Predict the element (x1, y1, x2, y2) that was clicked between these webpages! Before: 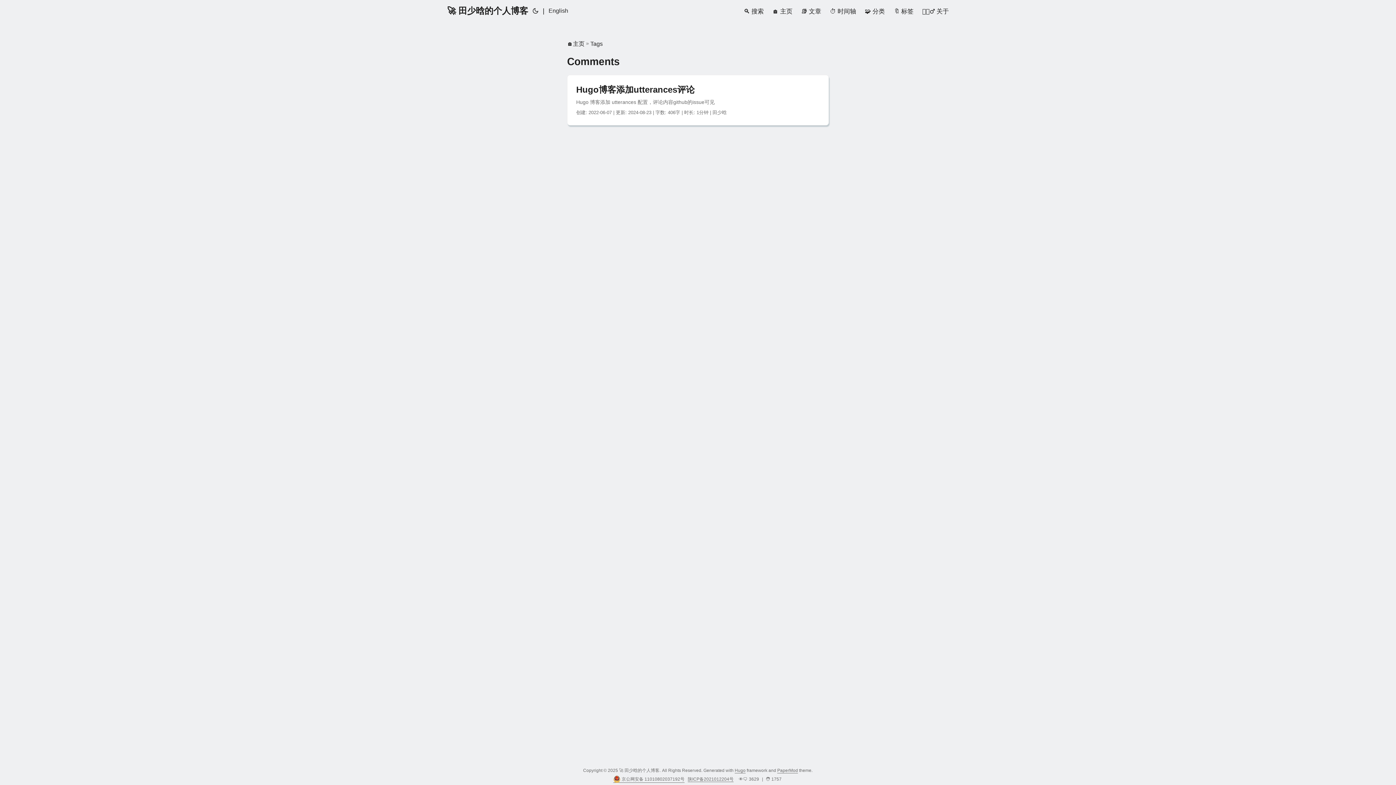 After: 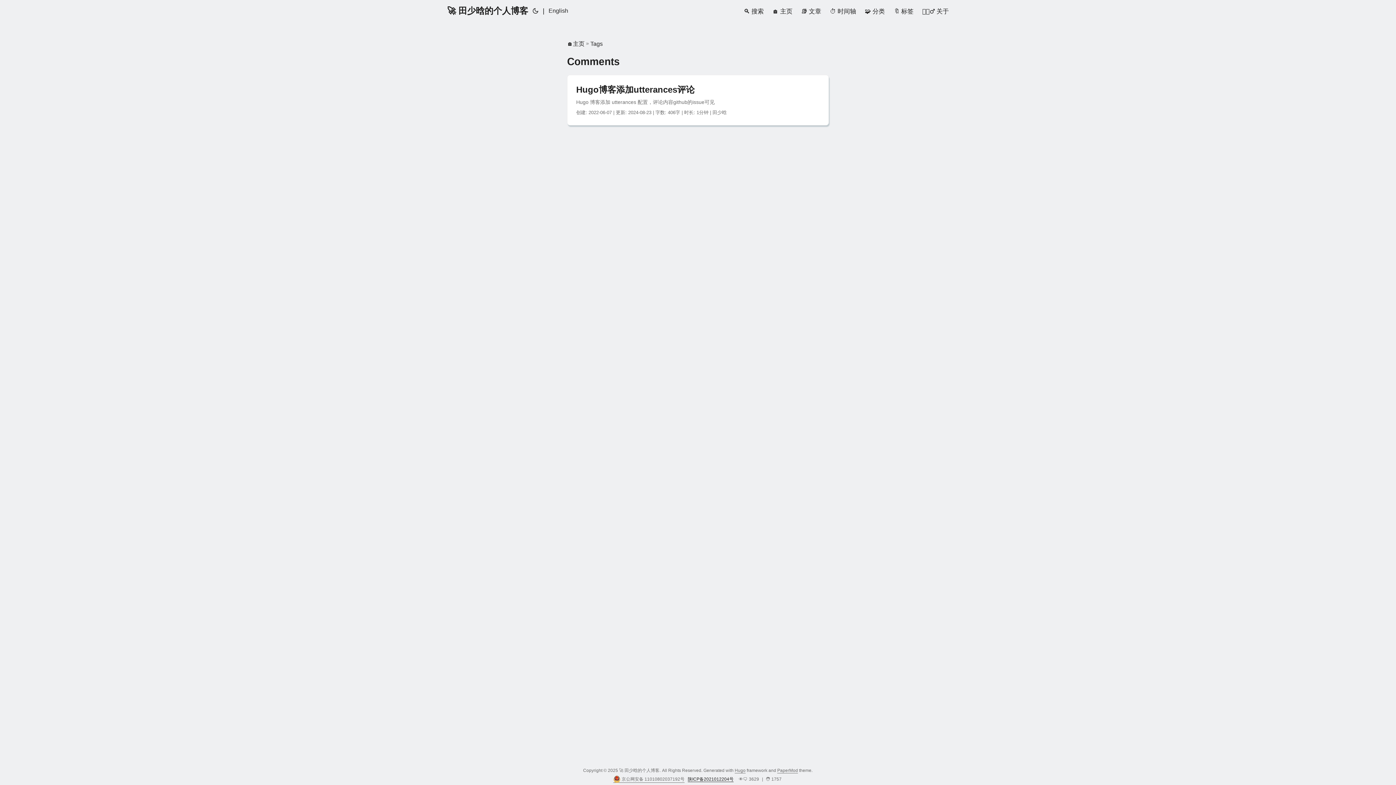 Action: label: 陕ICP备2021012204号 bbox: (688, 777, 733, 782)